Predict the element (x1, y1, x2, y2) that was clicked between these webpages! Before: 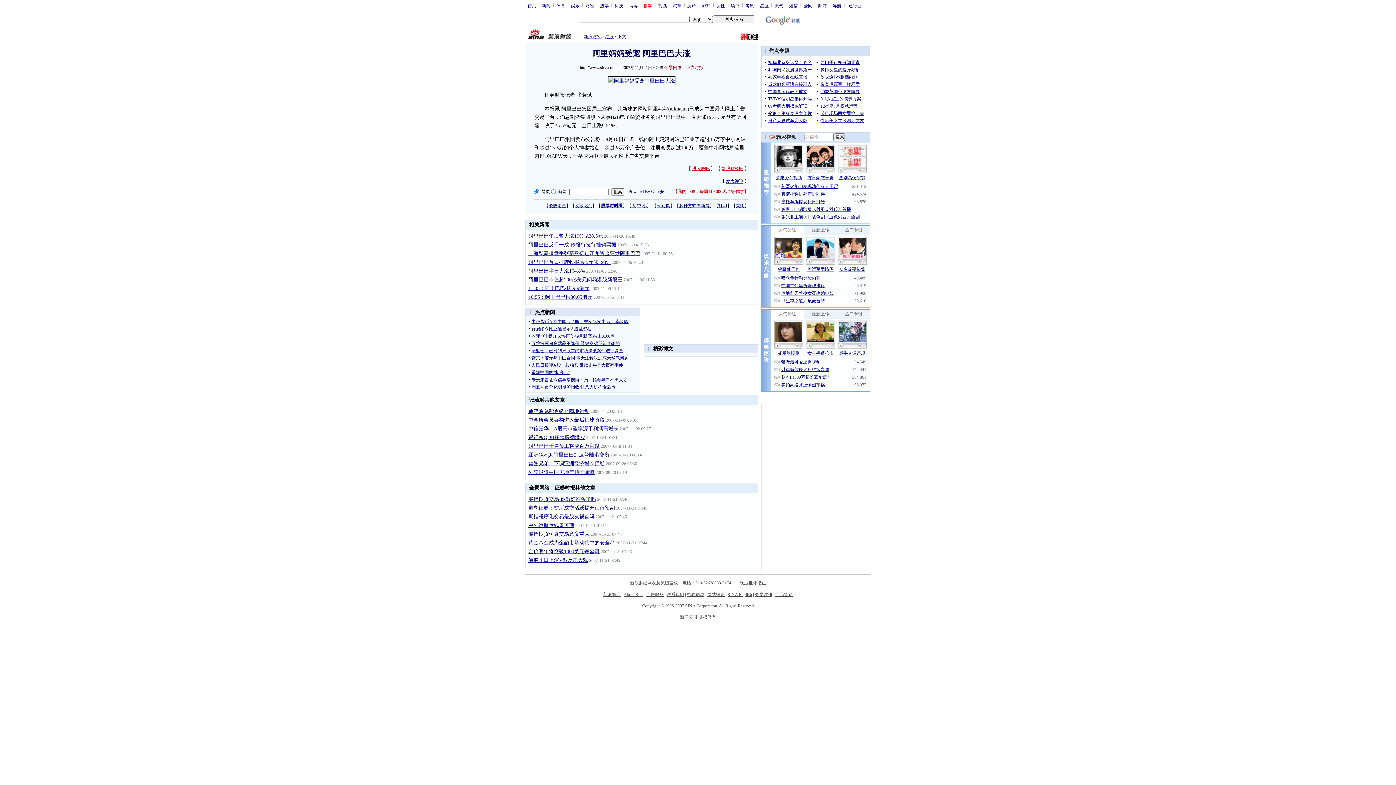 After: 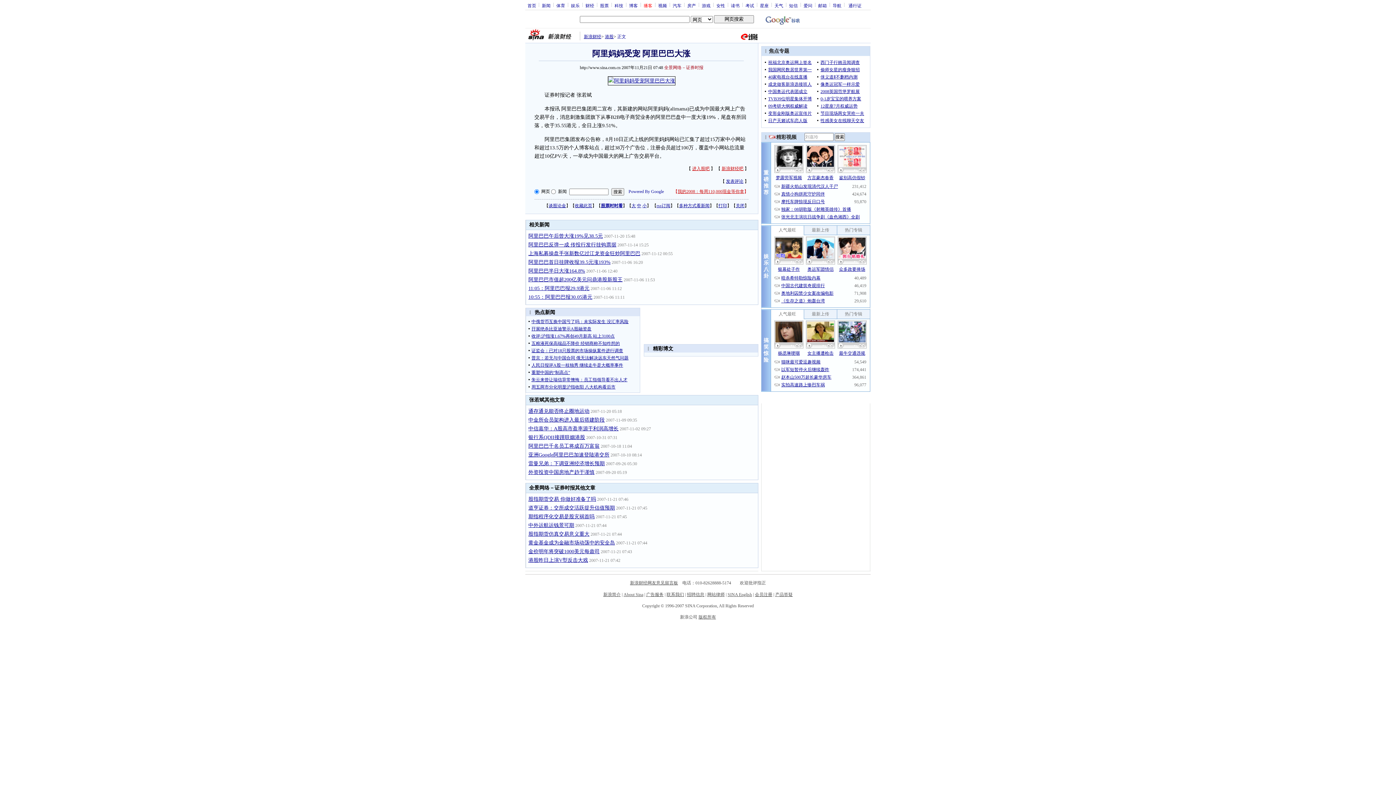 Action: bbox: (677, 189, 744, 194) label: 我的2008：每周110,000现金等你拿